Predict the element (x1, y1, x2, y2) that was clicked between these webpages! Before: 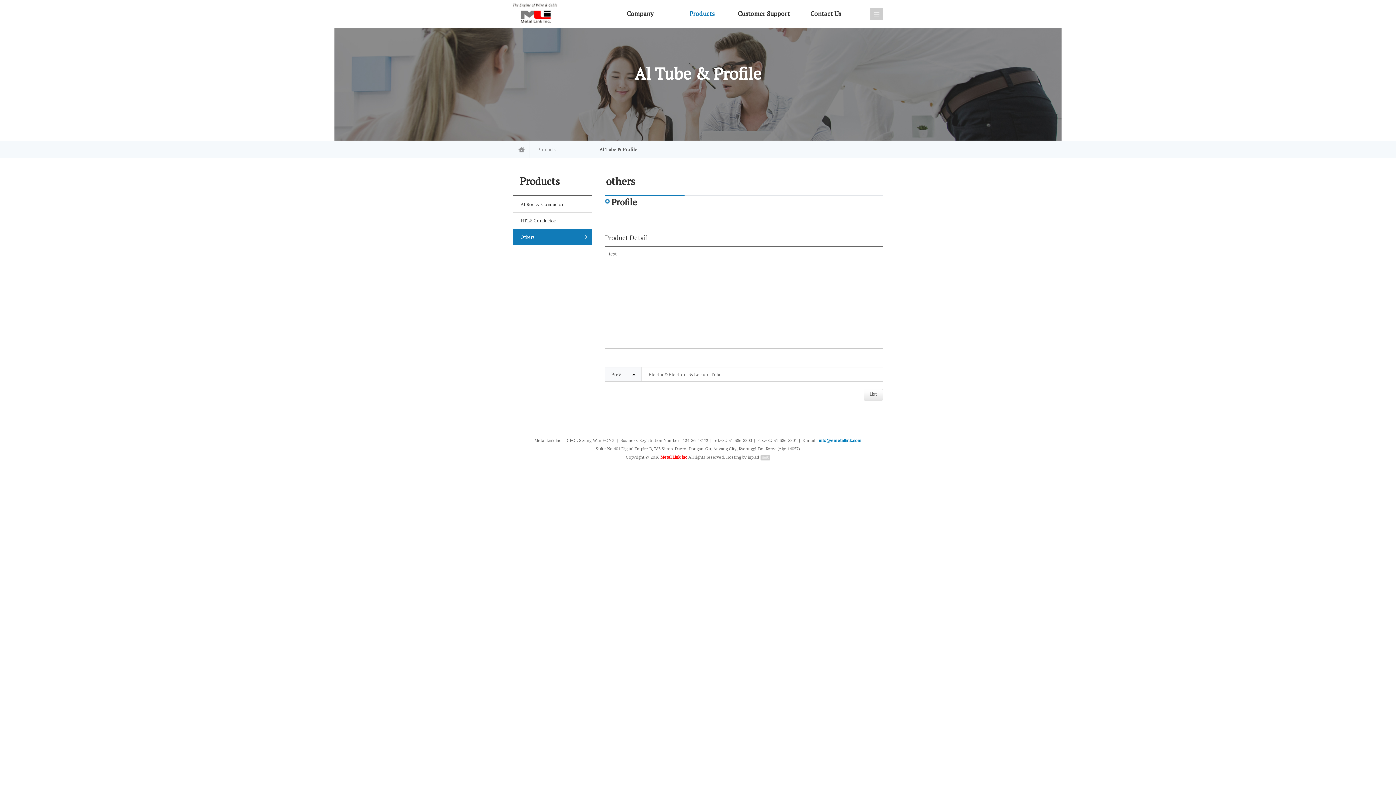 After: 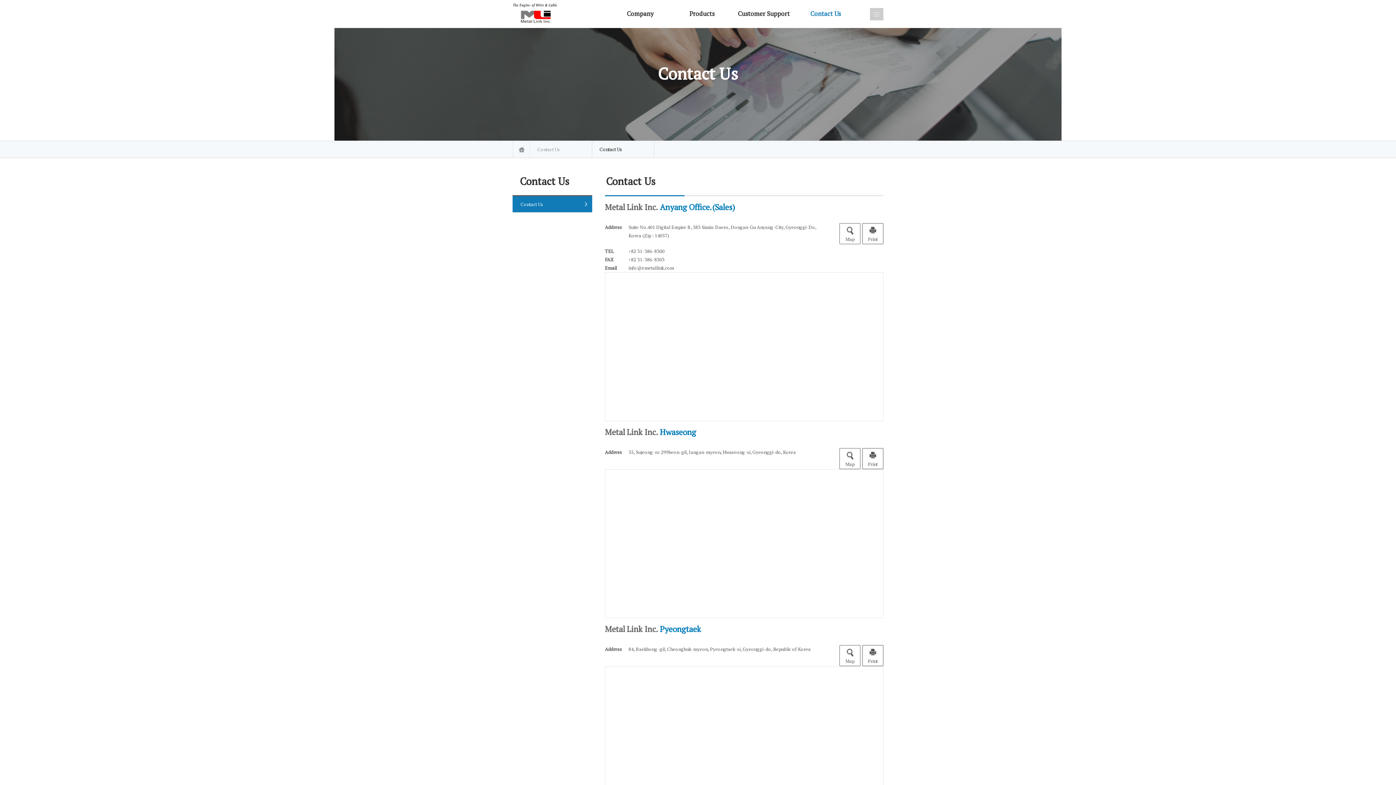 Action: label: Contact Us bbox: (794, 0, 856, 27)